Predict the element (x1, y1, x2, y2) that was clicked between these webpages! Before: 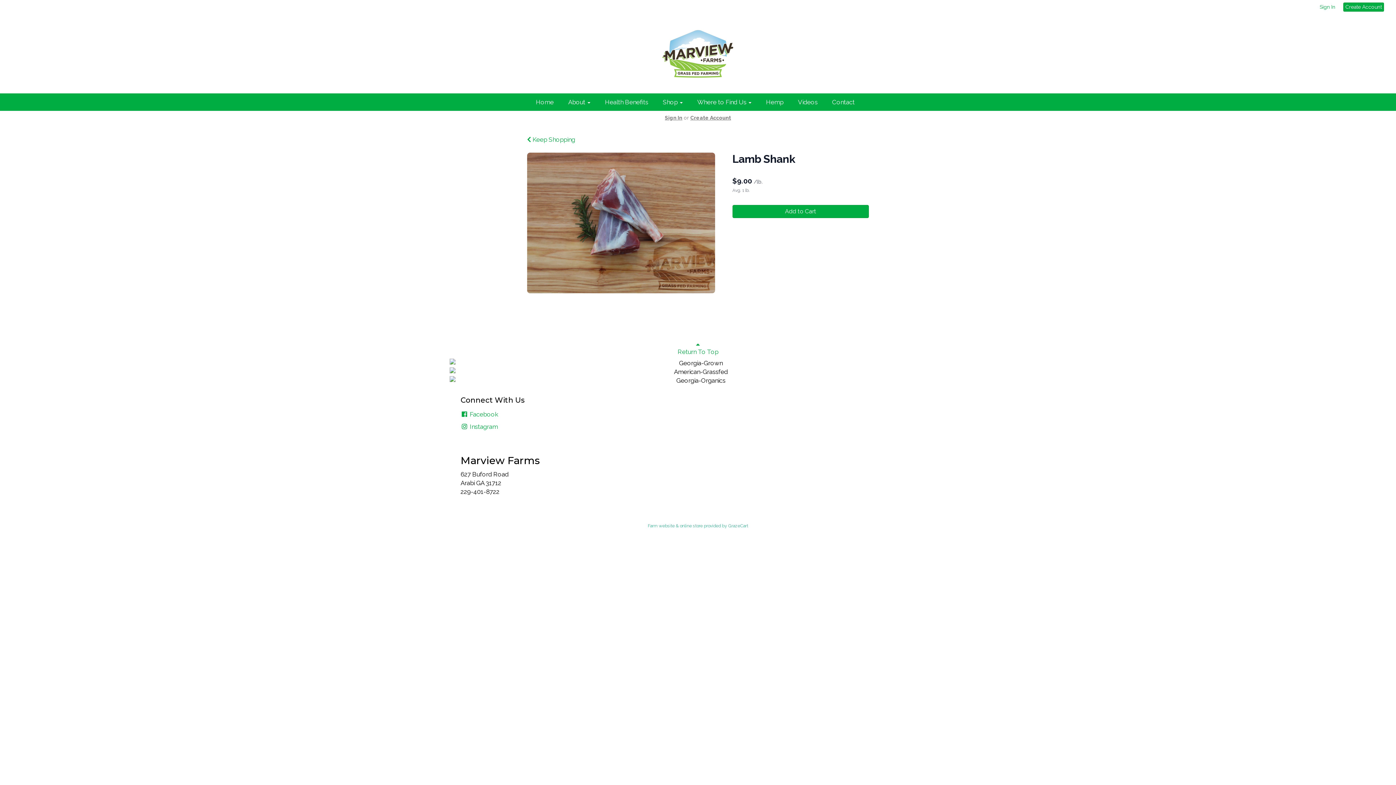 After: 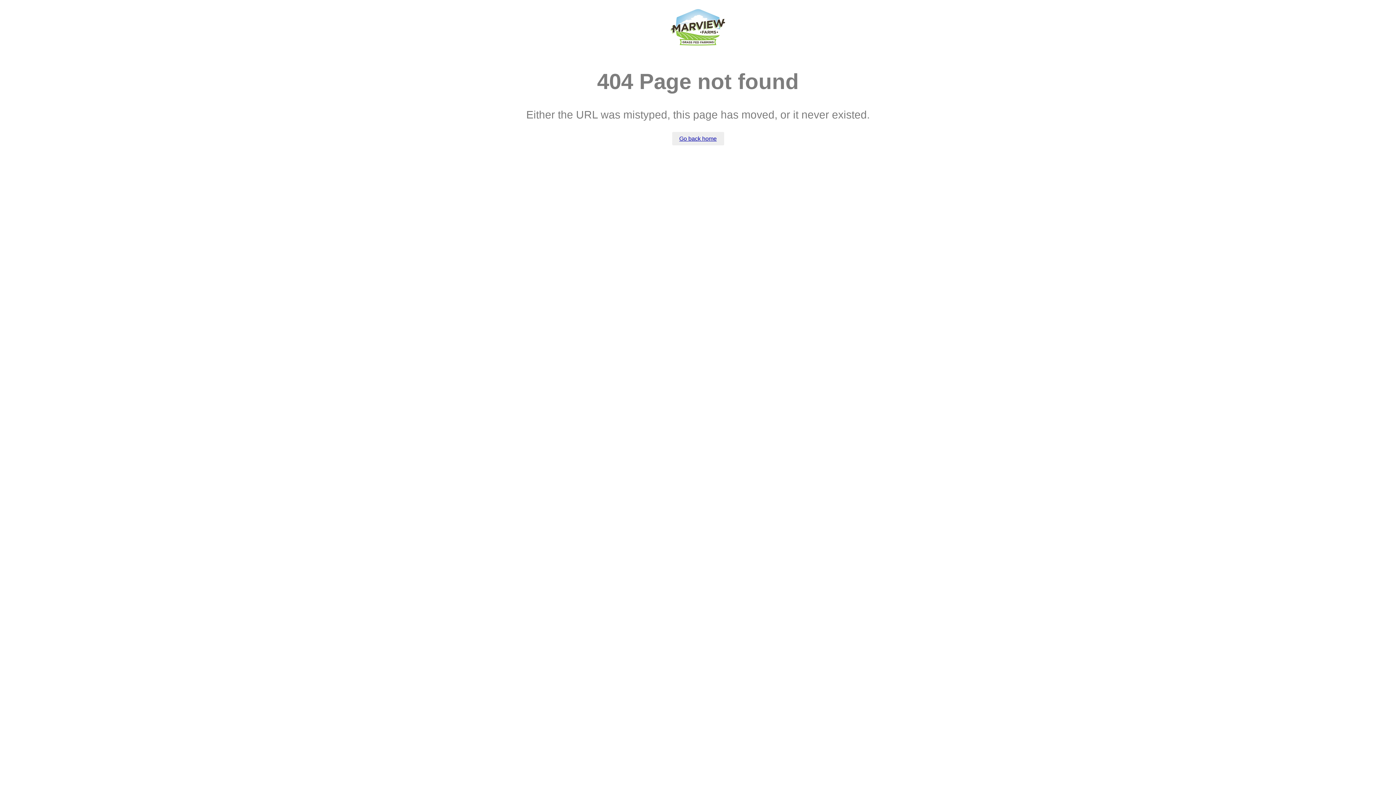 Action: label: Hemp bbox: (759, 93, 790, 110)